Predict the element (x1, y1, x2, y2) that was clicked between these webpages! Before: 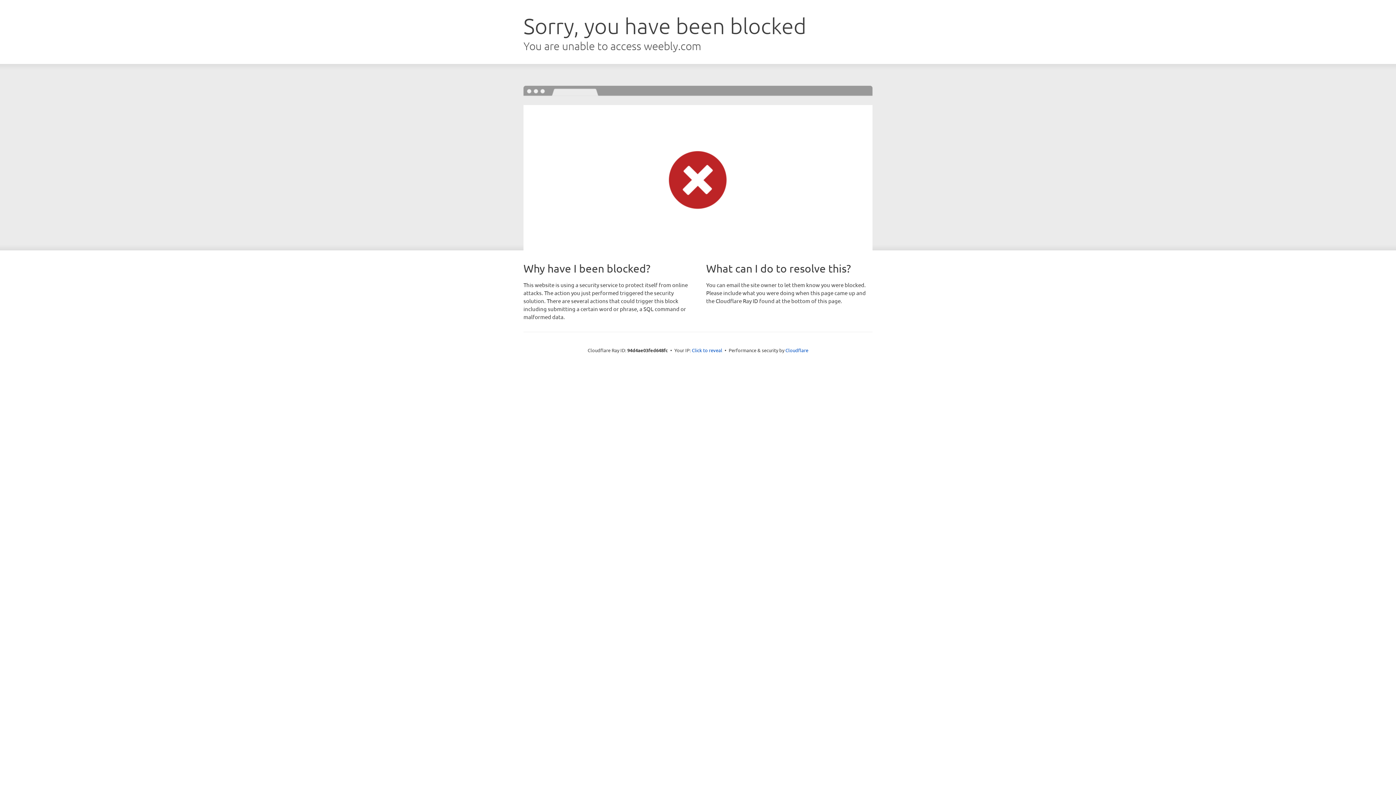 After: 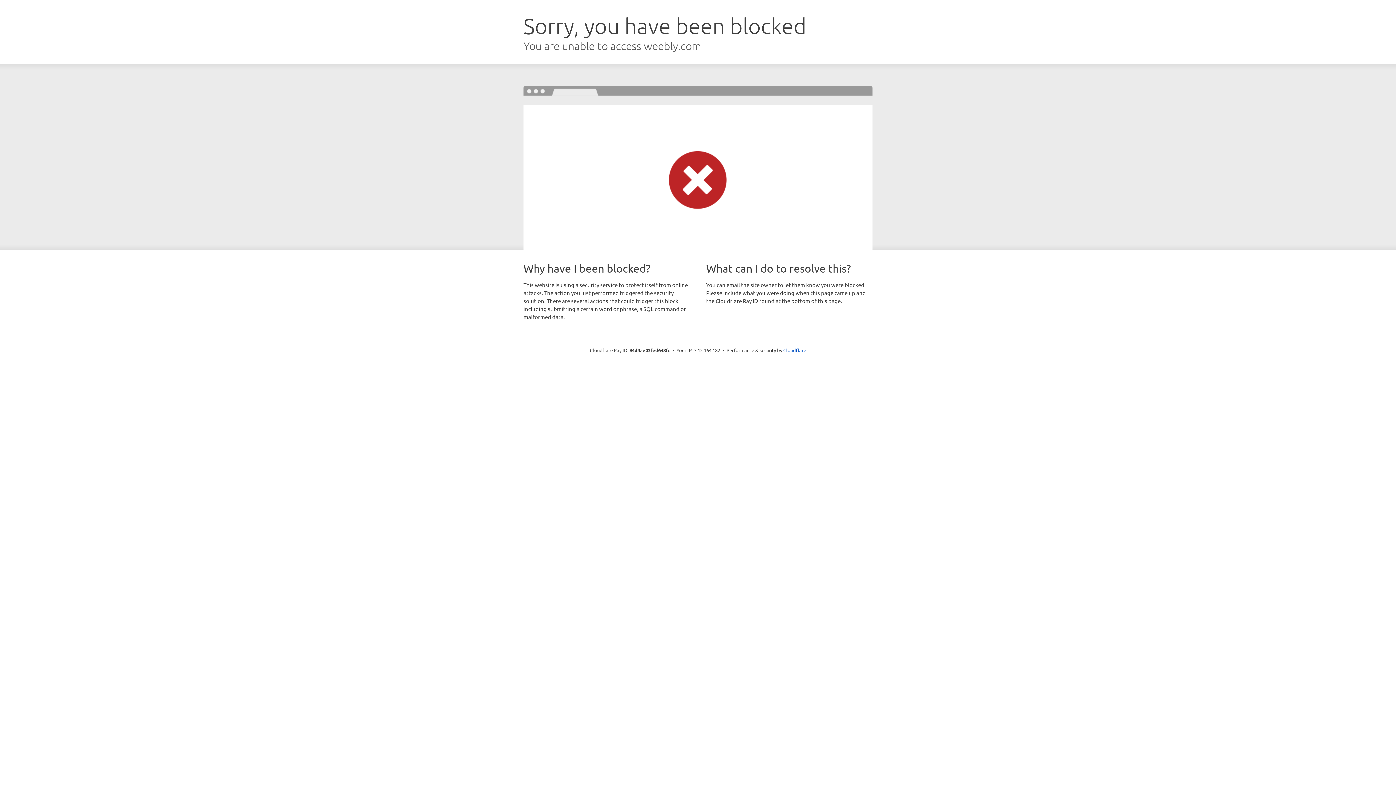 Action: bbox: (692, 346, 722, 353) label: Click to reveal